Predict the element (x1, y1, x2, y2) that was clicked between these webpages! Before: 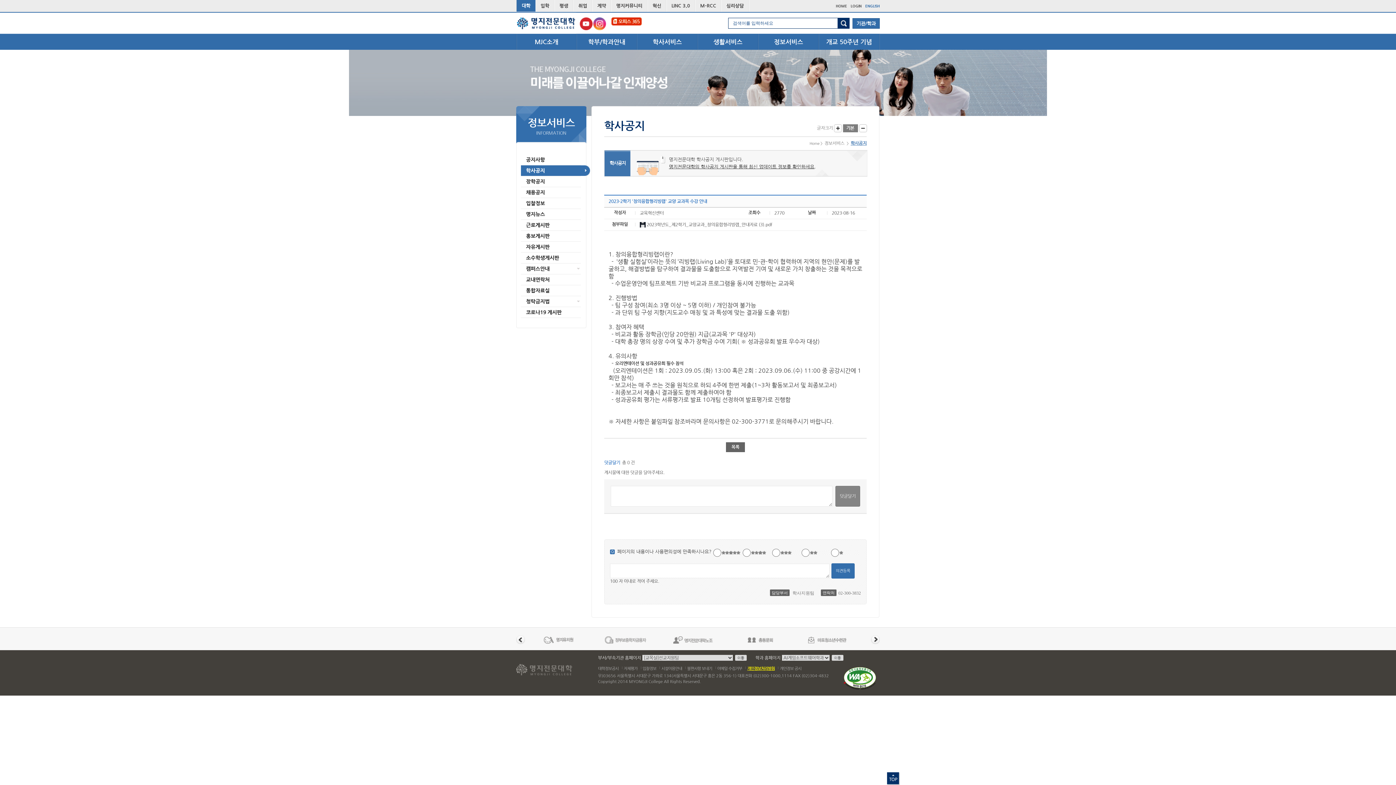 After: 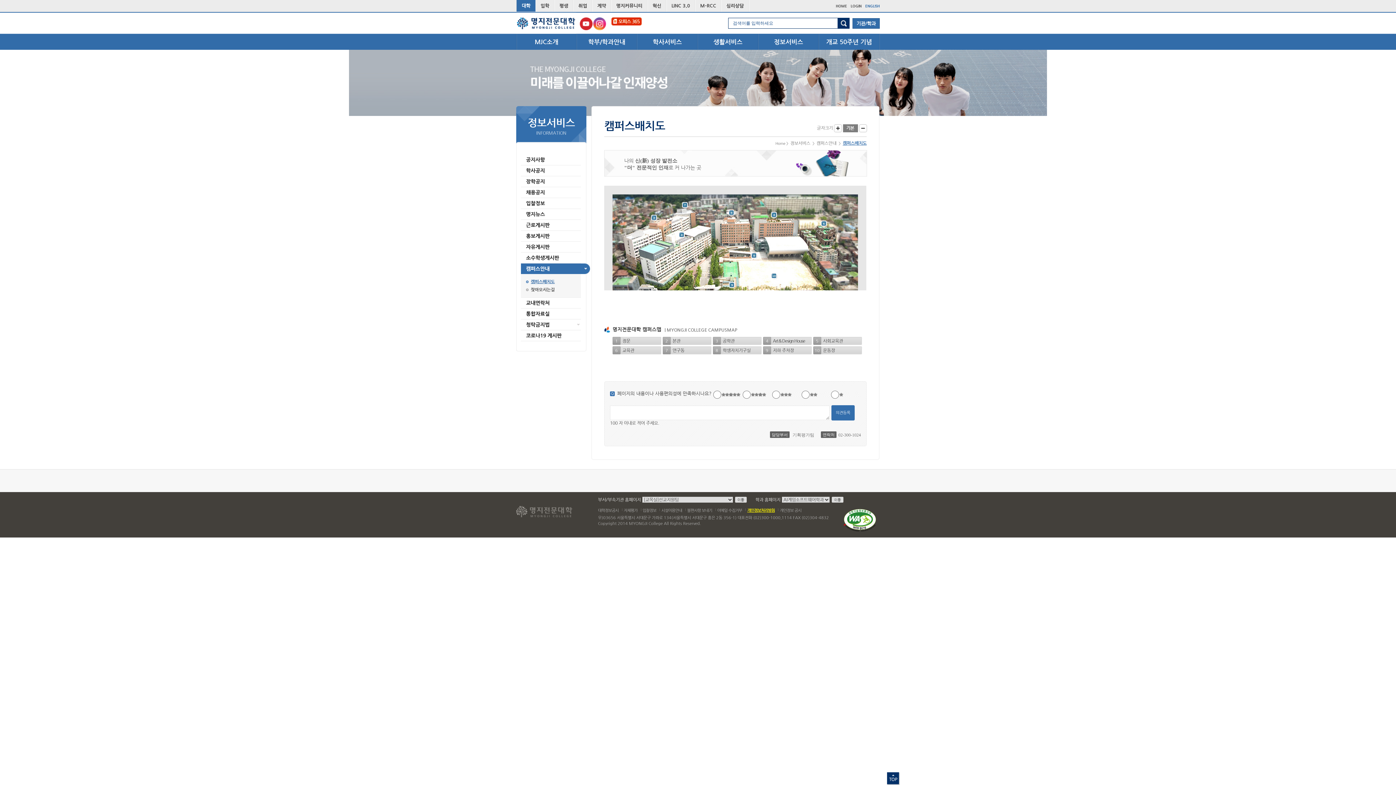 Action: bbox: (521, 263, 581, 274) label: 캠퍼스안내